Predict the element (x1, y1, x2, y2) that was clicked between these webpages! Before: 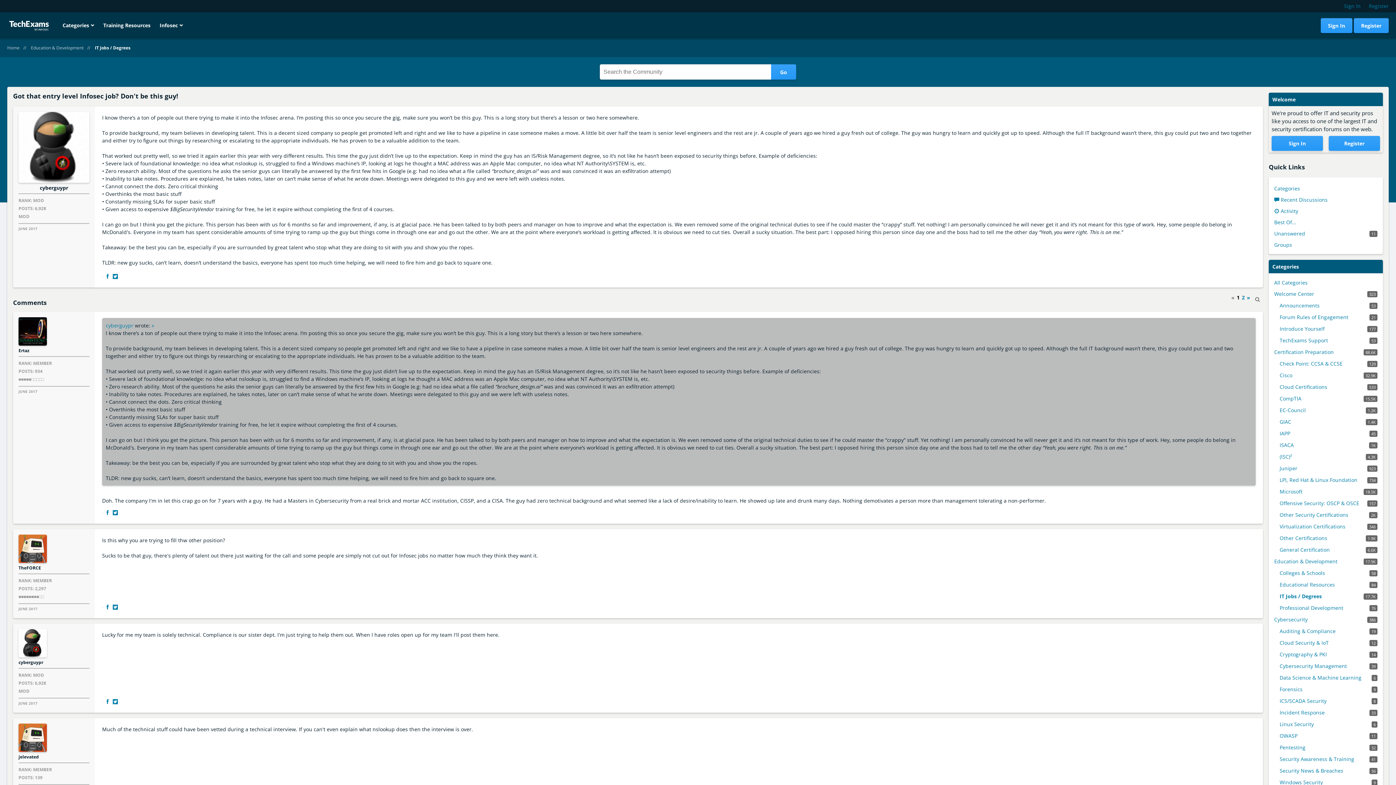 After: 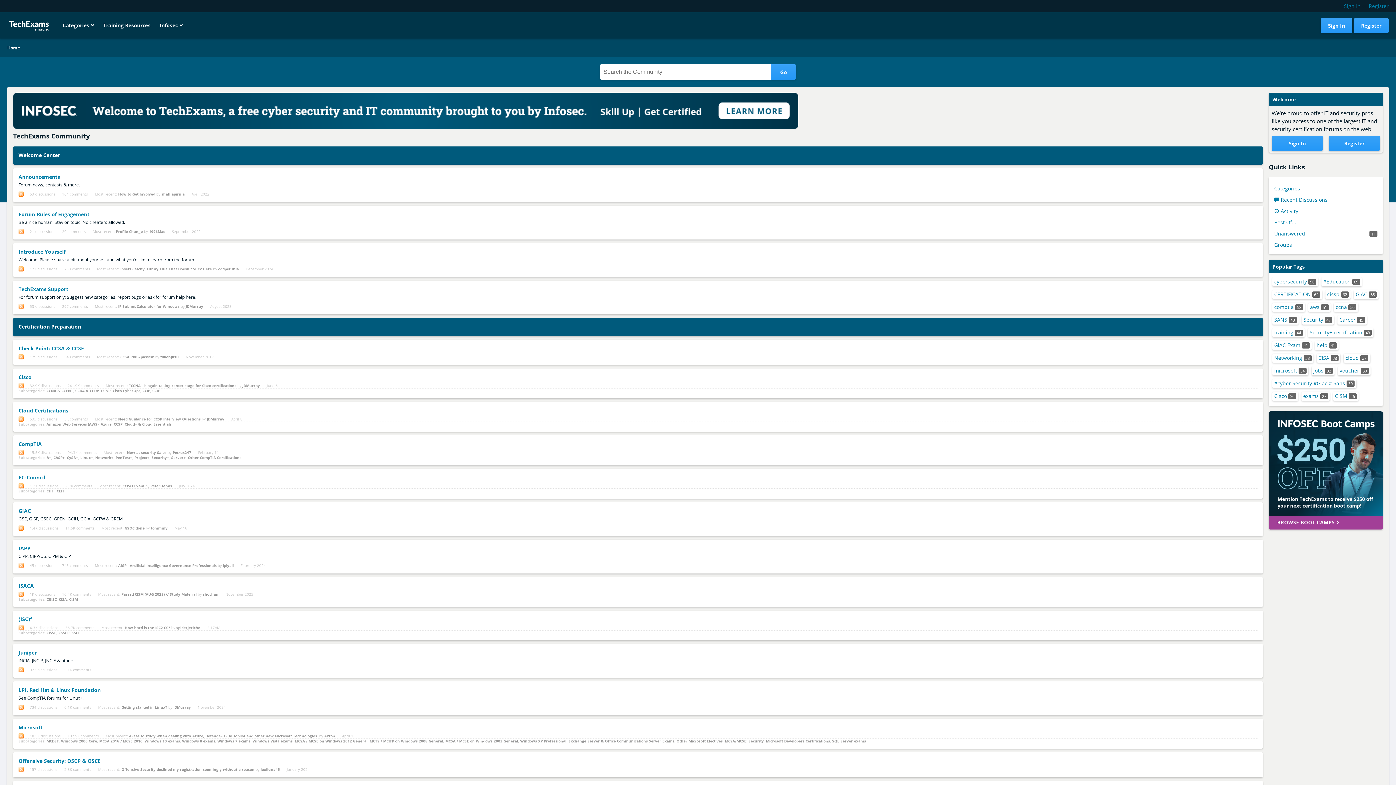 Action: bbox: (1274, 184, 1377, 192) label: Categories